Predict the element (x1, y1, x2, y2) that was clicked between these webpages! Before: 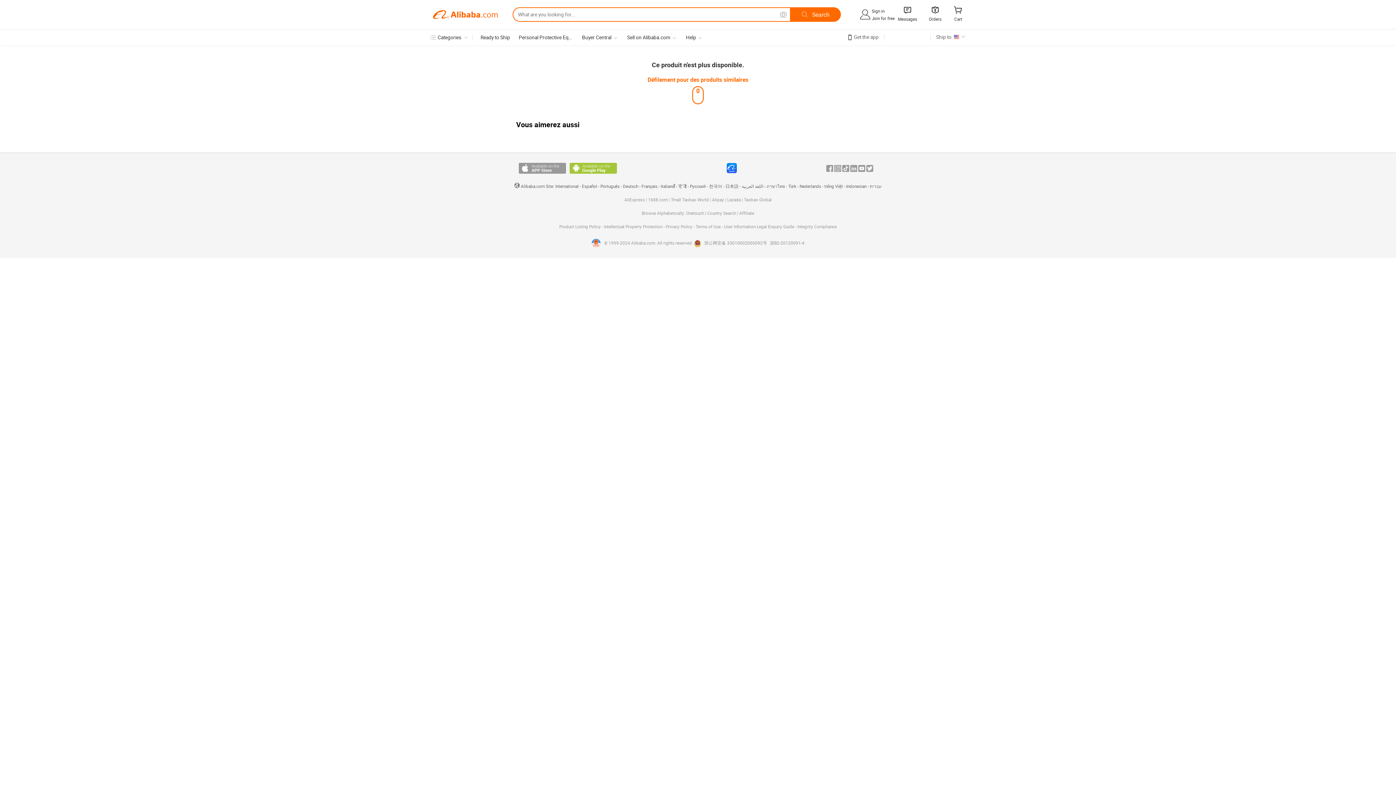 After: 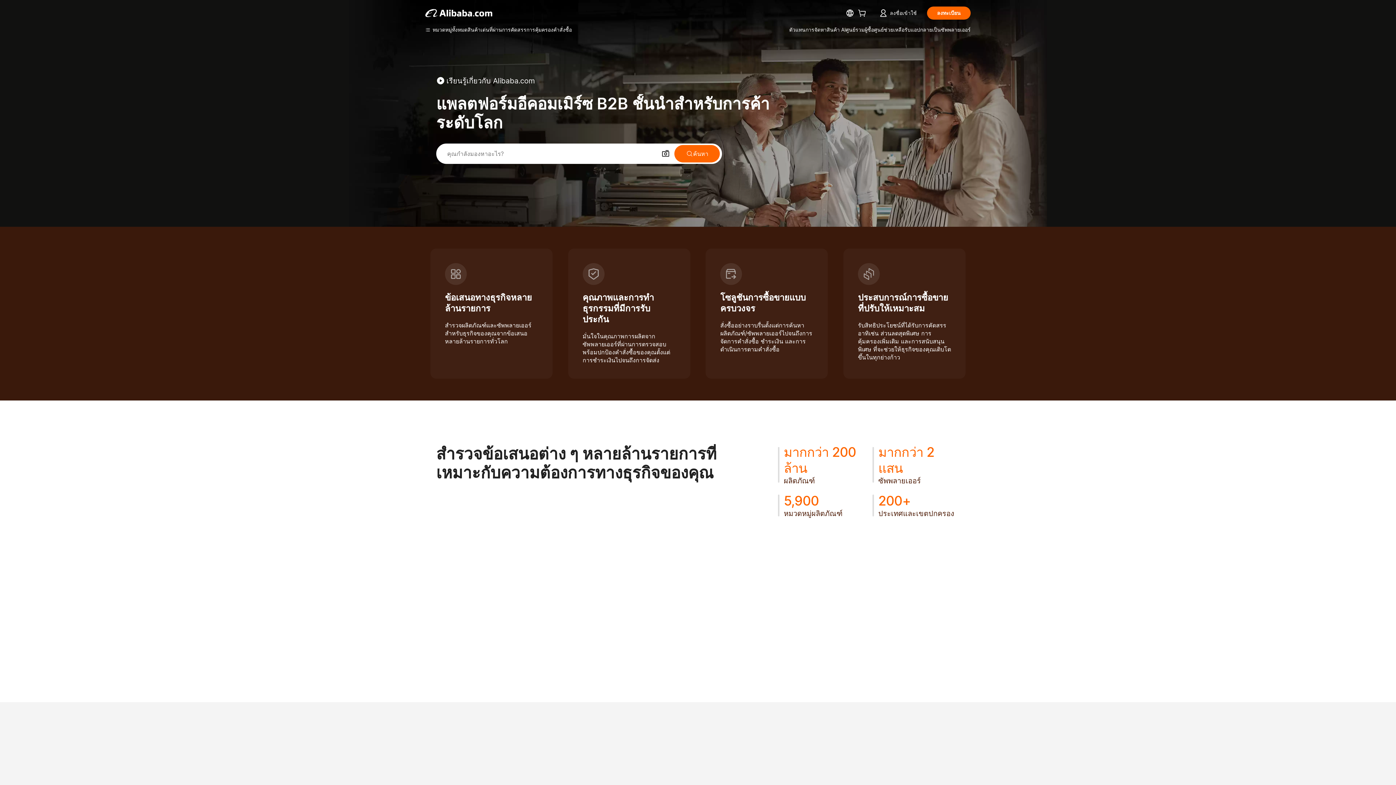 Action: label: ภาษาไทย bbox: (766, 184, 785, 189)